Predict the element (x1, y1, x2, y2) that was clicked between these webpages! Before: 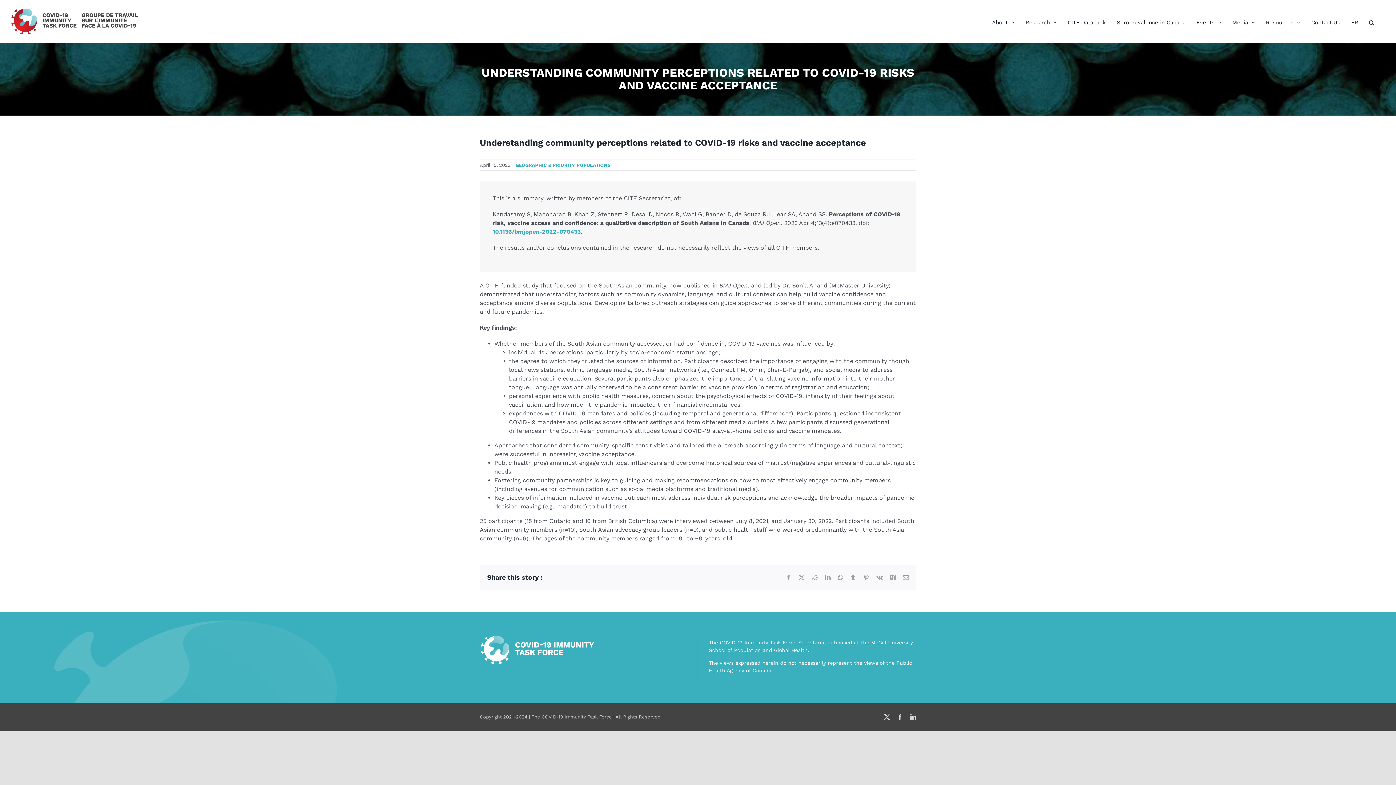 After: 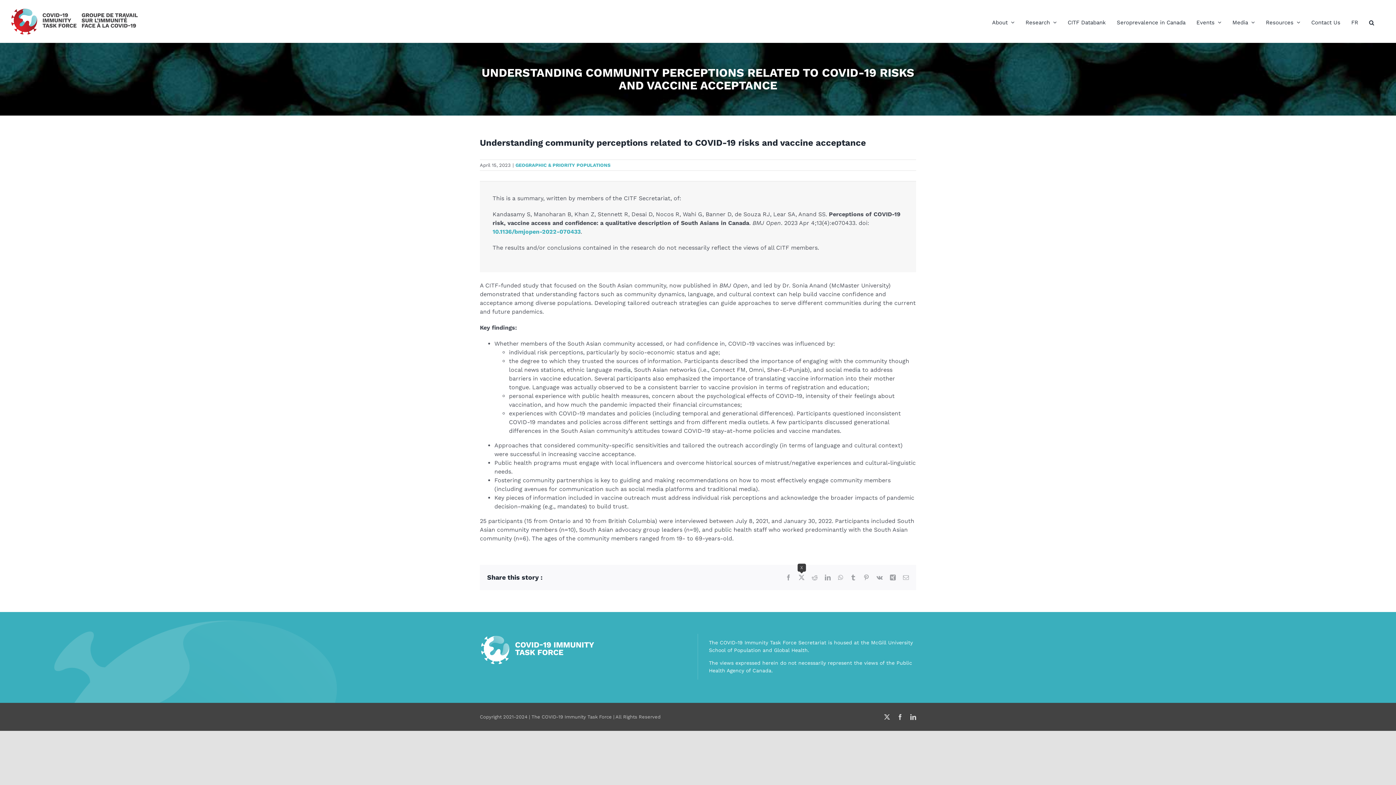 Action: label: X bbox: (798, 574, 804, 580)